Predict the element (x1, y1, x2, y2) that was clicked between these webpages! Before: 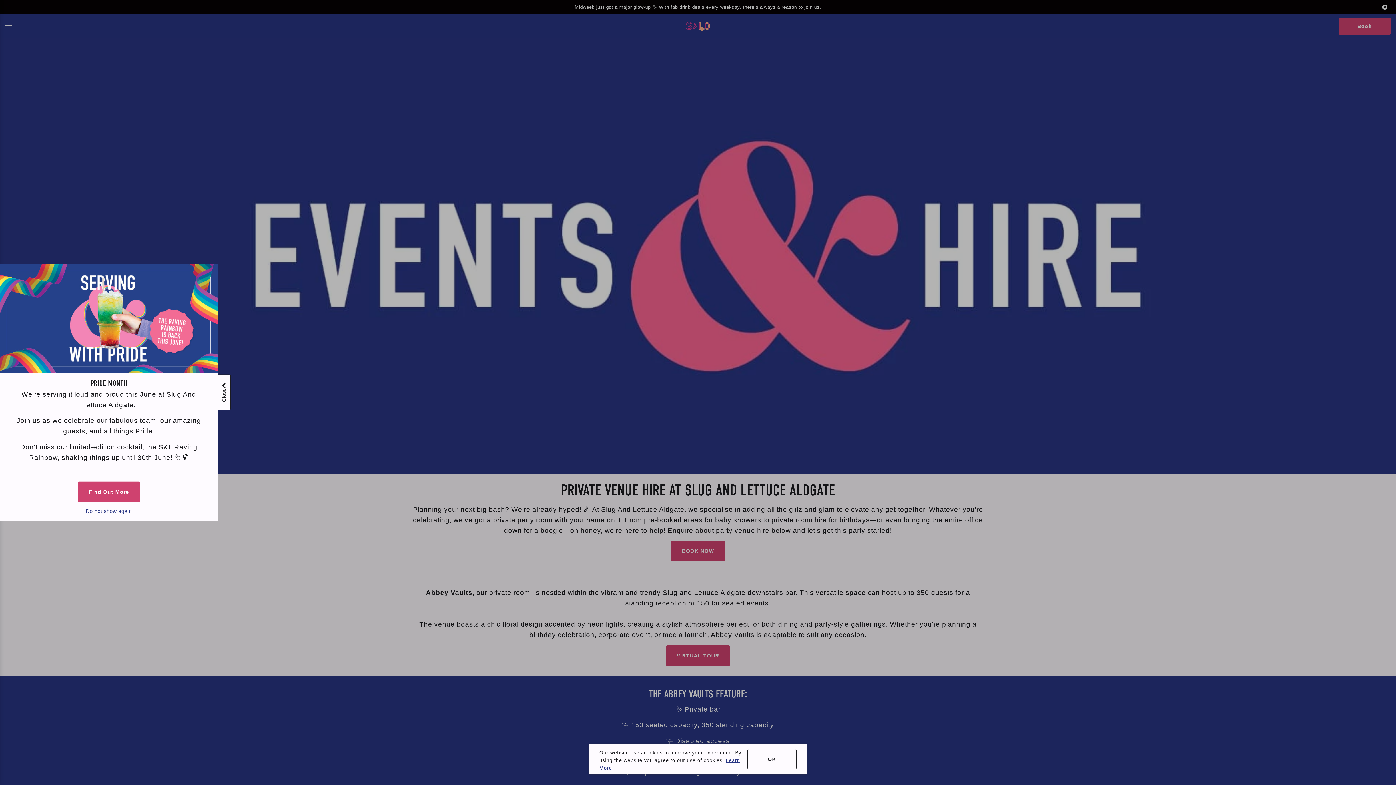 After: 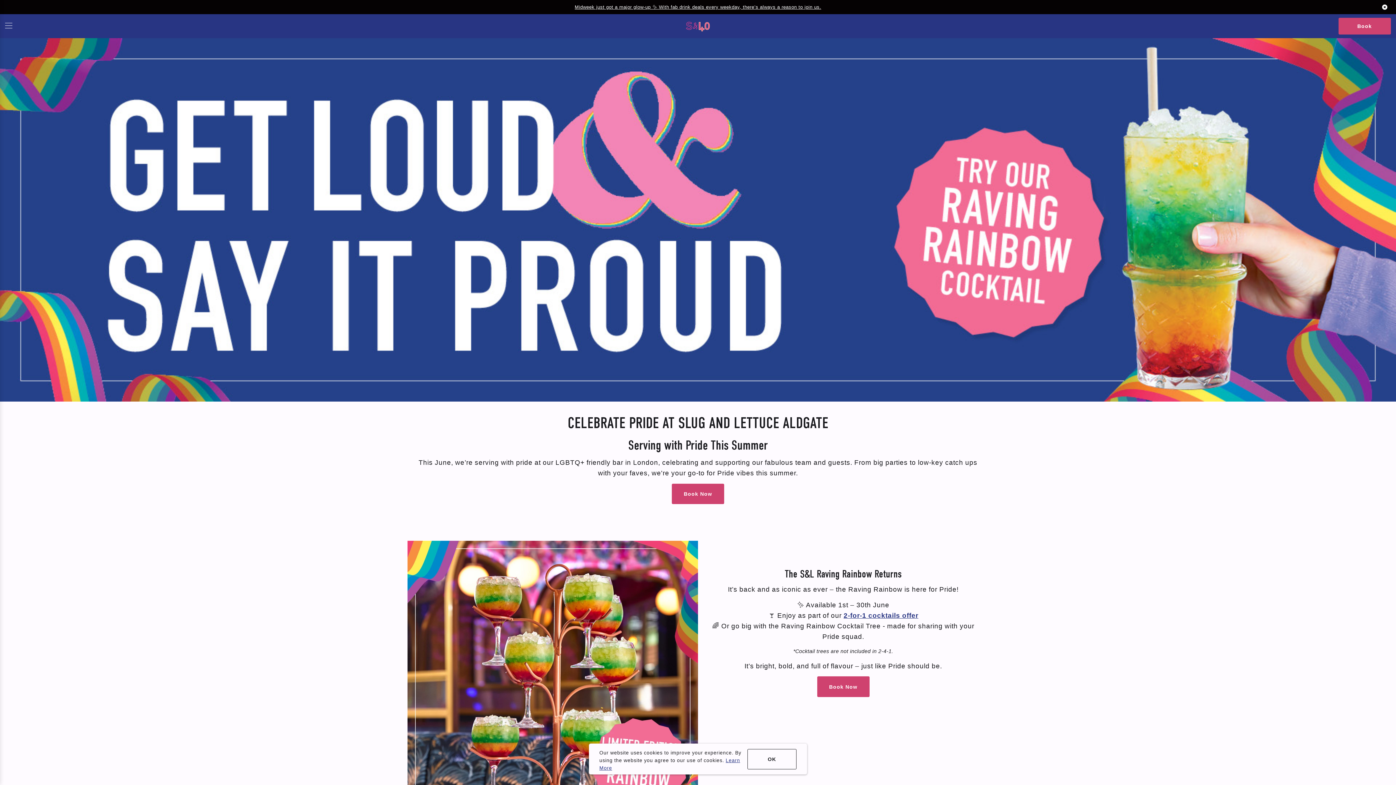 Action: label: Find Out More bbox: (77, 481, 139, 502)